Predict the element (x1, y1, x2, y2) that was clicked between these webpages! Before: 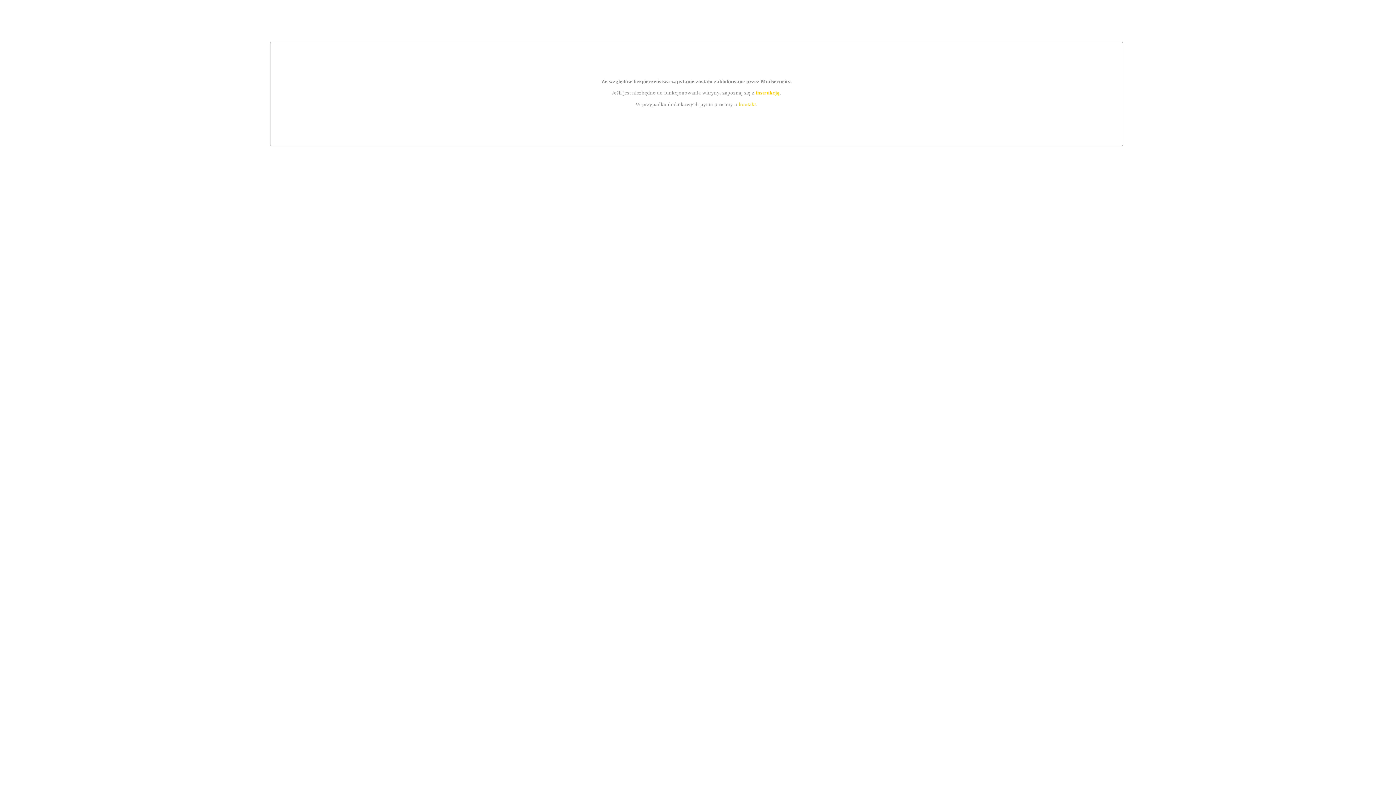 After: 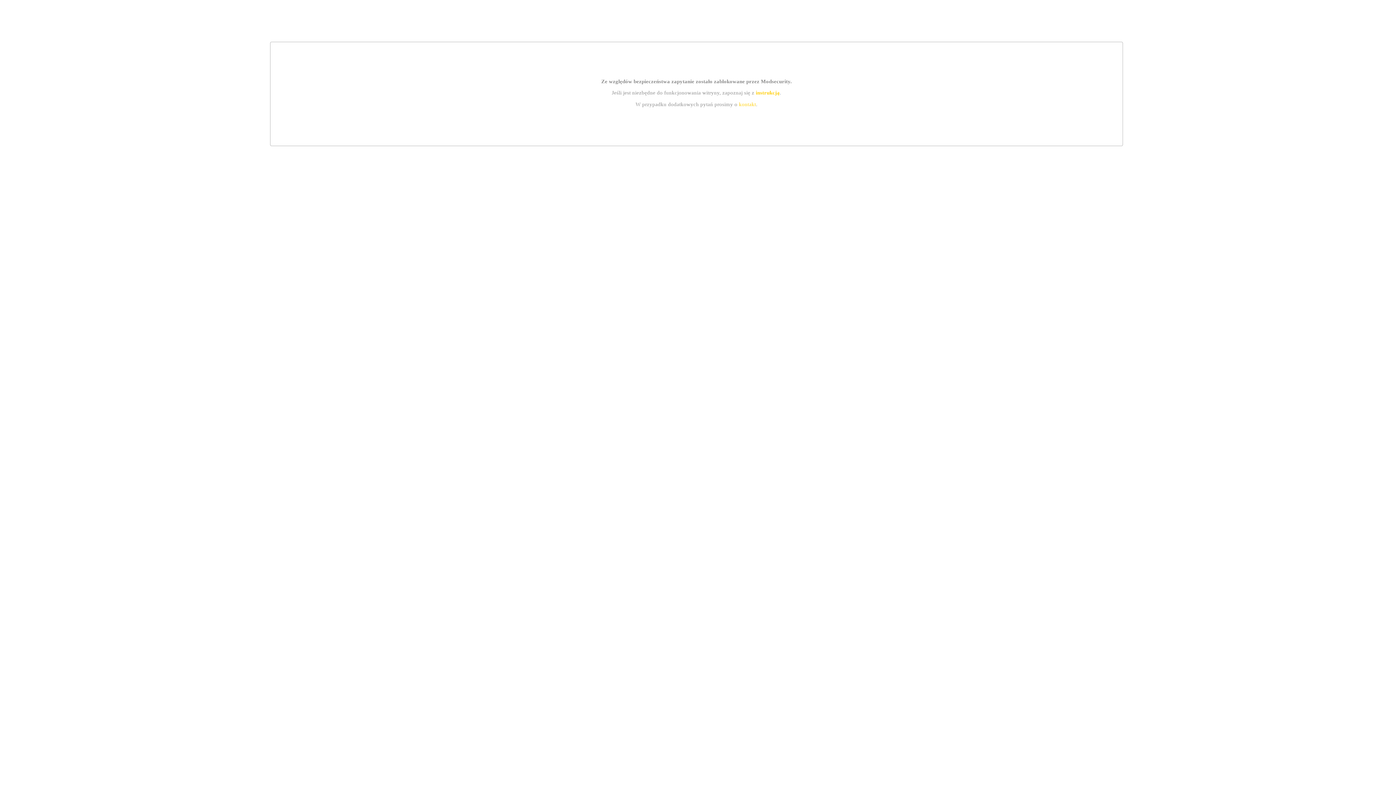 Action: label: kontakt bbox: (739, 101, 756, 107)